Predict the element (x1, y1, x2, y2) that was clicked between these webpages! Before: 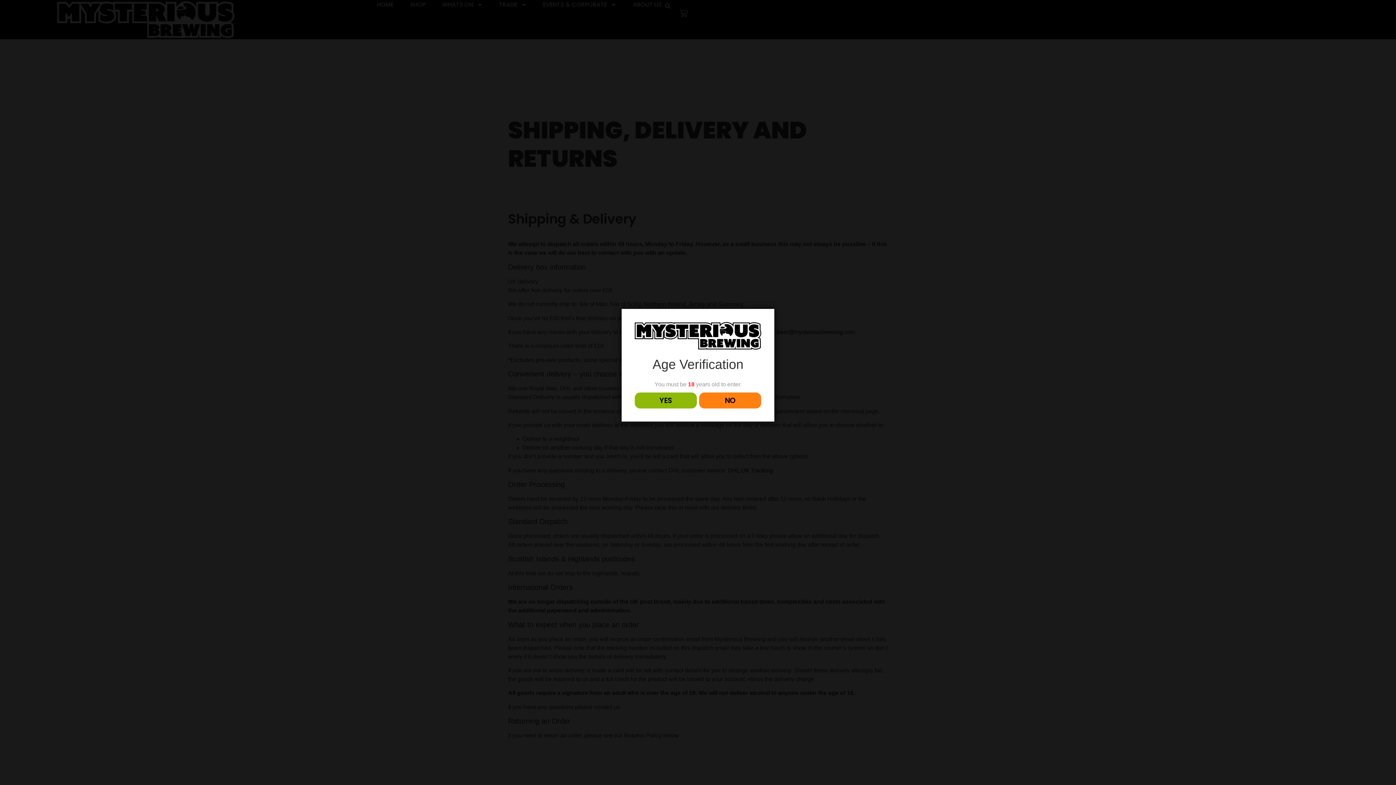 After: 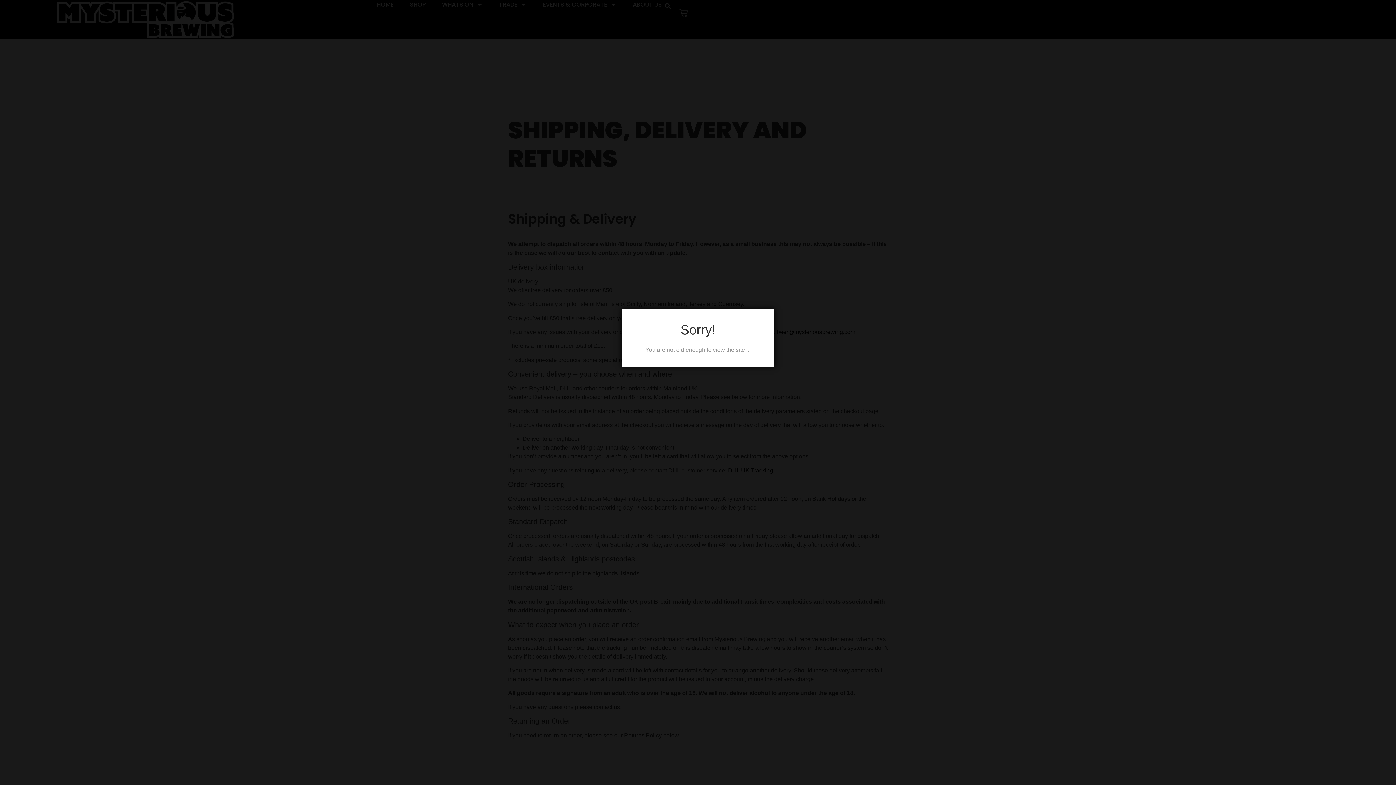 Action: label: NO bbox: (699, 392, 761, 408)